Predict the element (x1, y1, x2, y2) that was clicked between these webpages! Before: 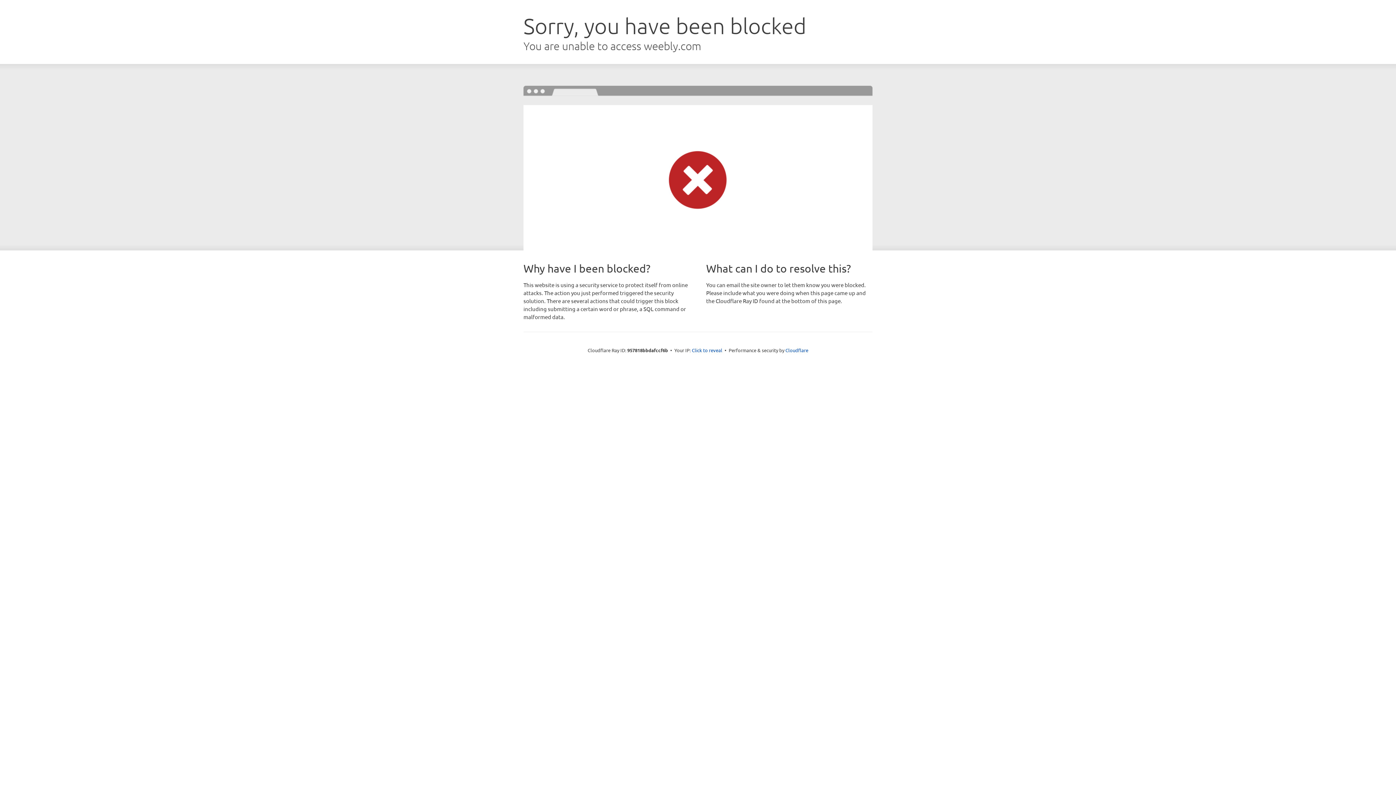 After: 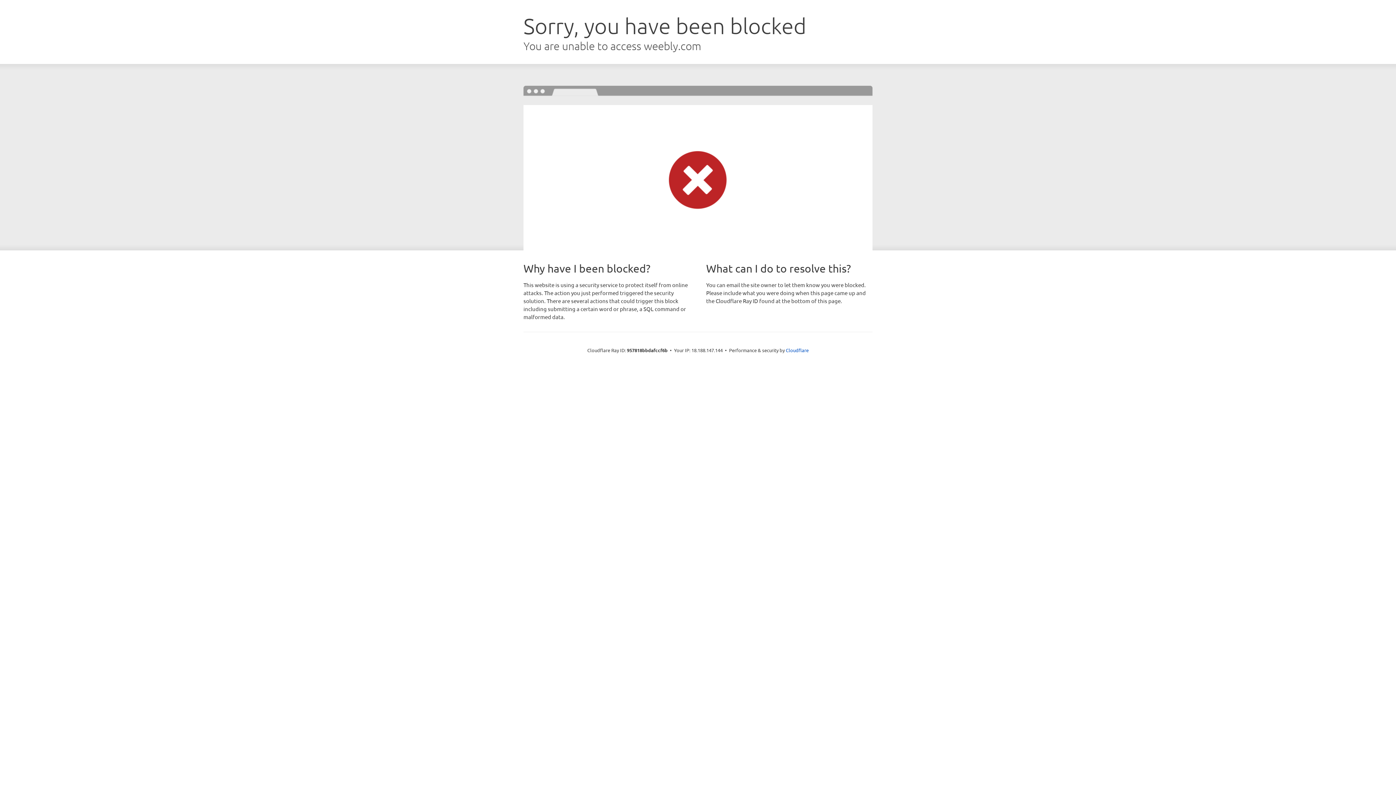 Action: label: Click to reveal bbox: (692, 346, 722, 353)